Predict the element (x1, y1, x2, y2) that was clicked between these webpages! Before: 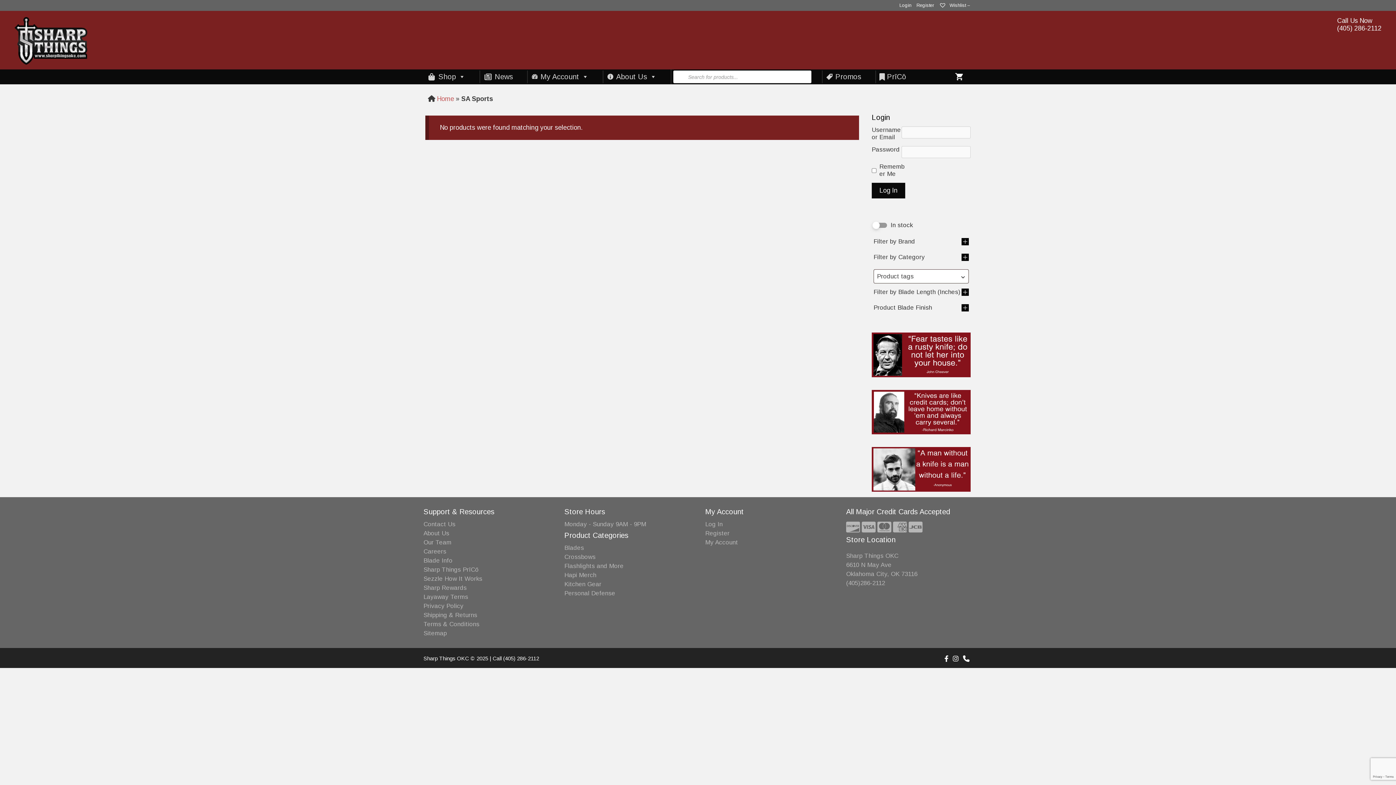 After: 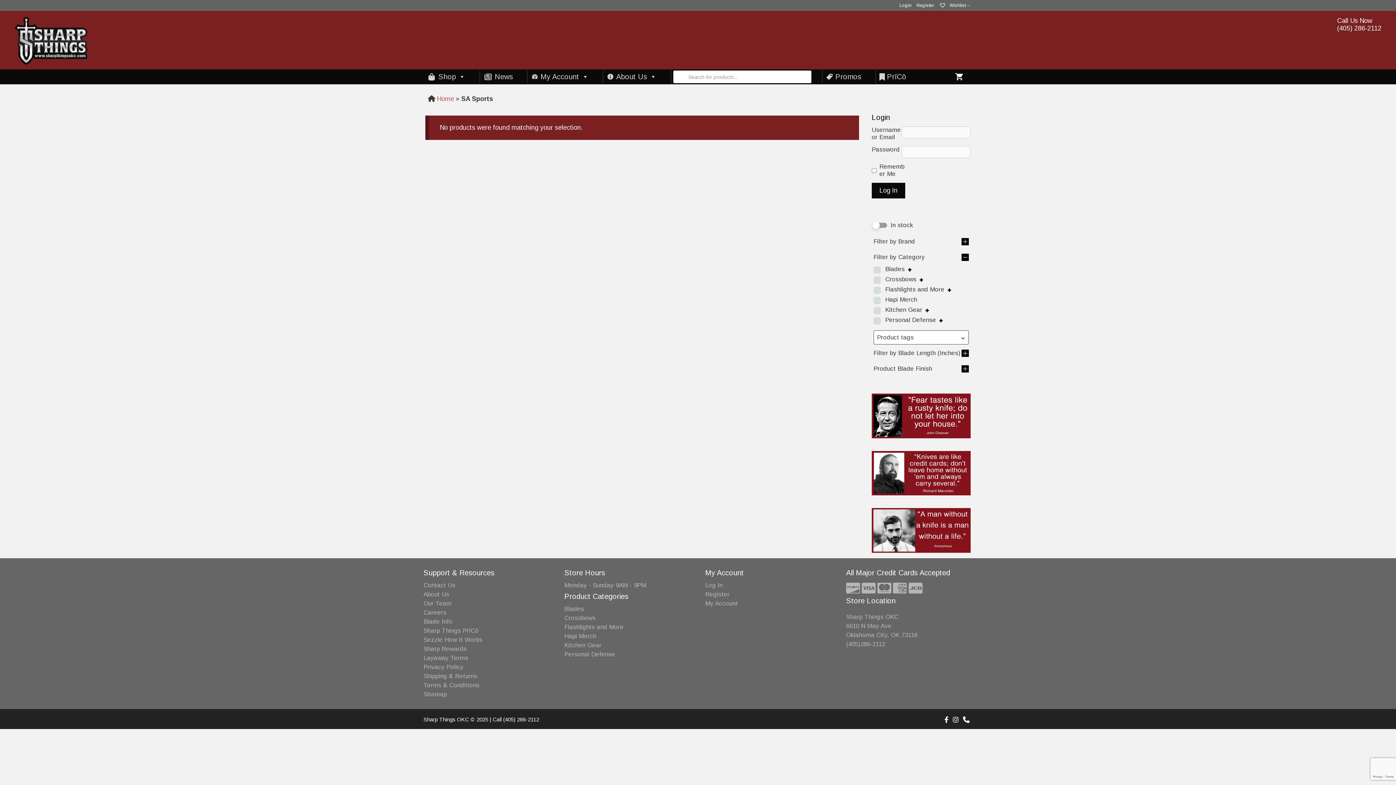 Action: bbox: (961, 253, 969, 263)